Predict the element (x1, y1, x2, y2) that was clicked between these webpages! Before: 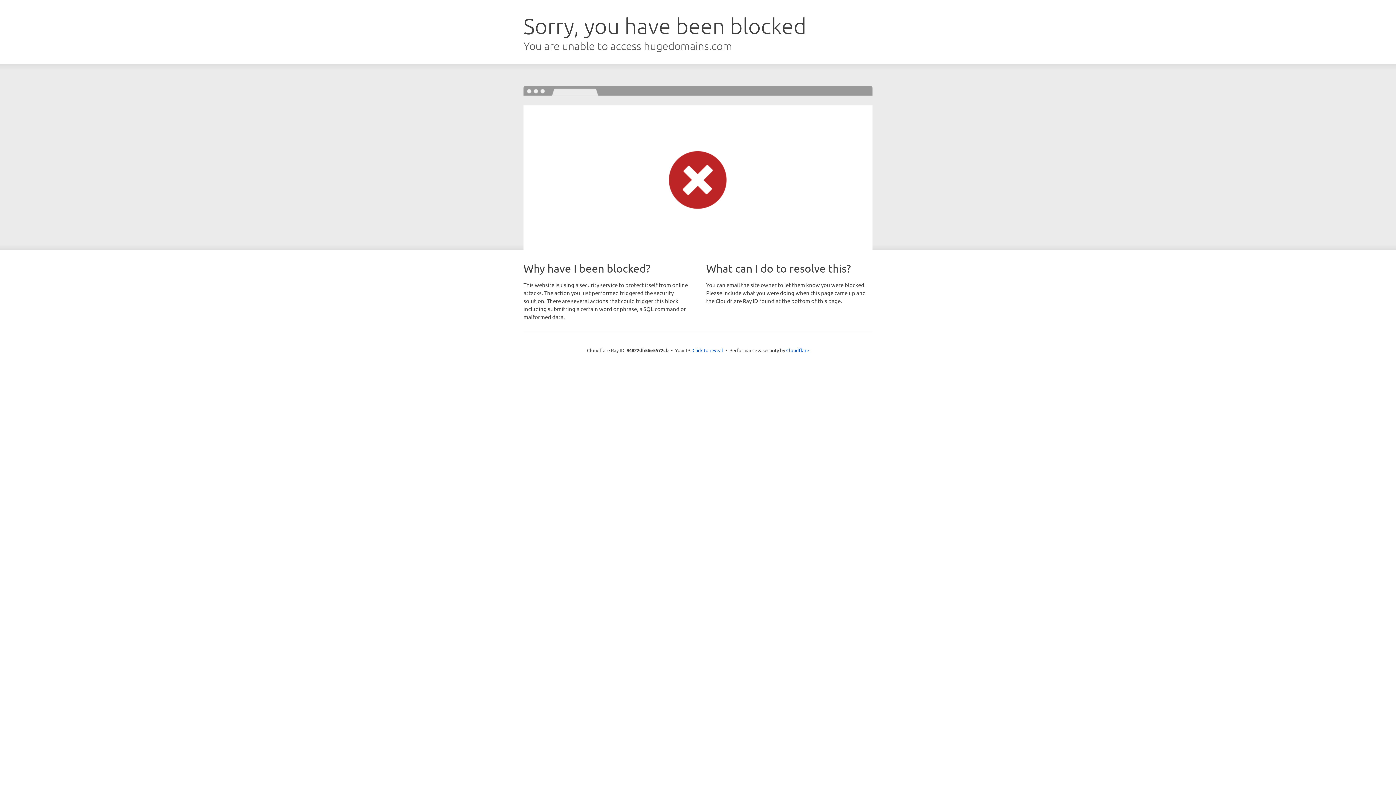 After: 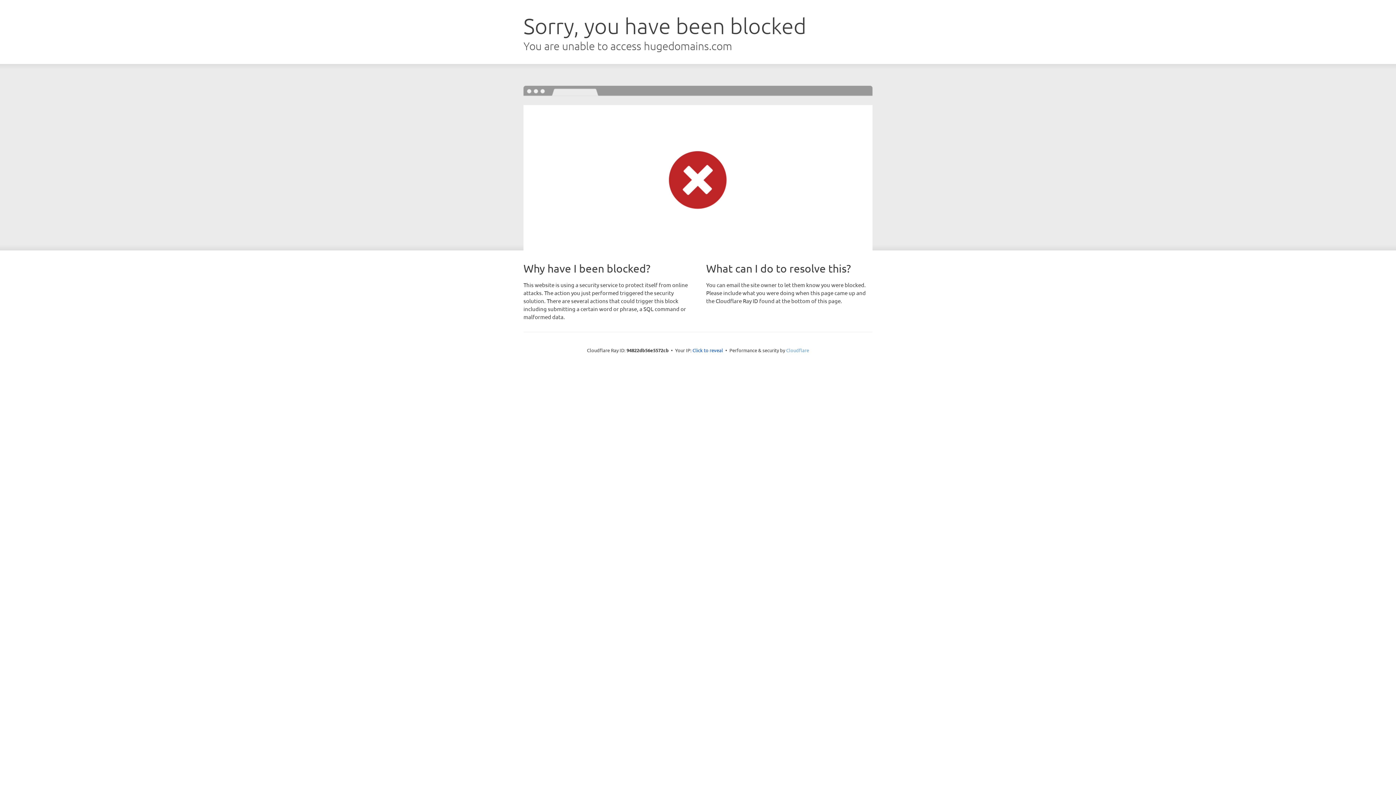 Action: bbox: (786, 347, 809, 353) label: Cloudflare